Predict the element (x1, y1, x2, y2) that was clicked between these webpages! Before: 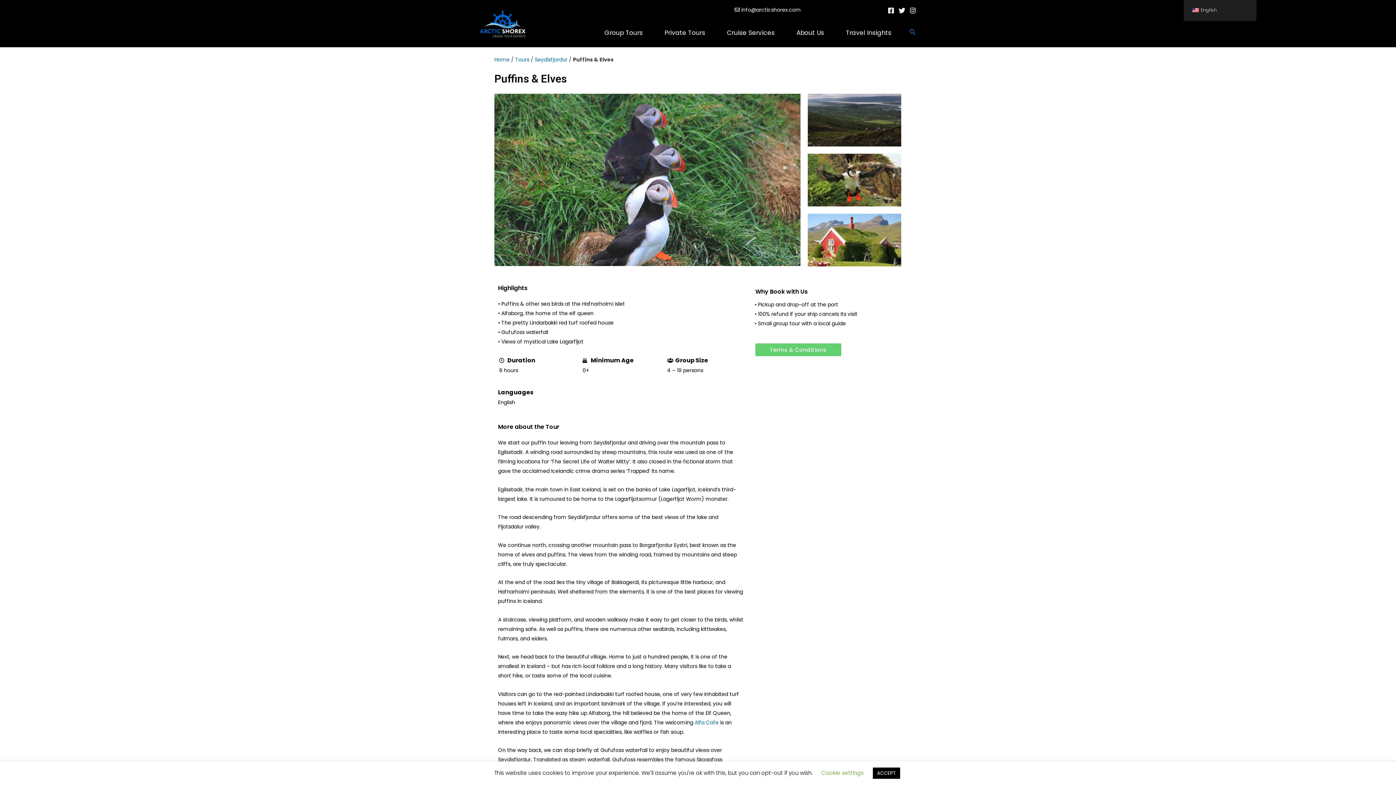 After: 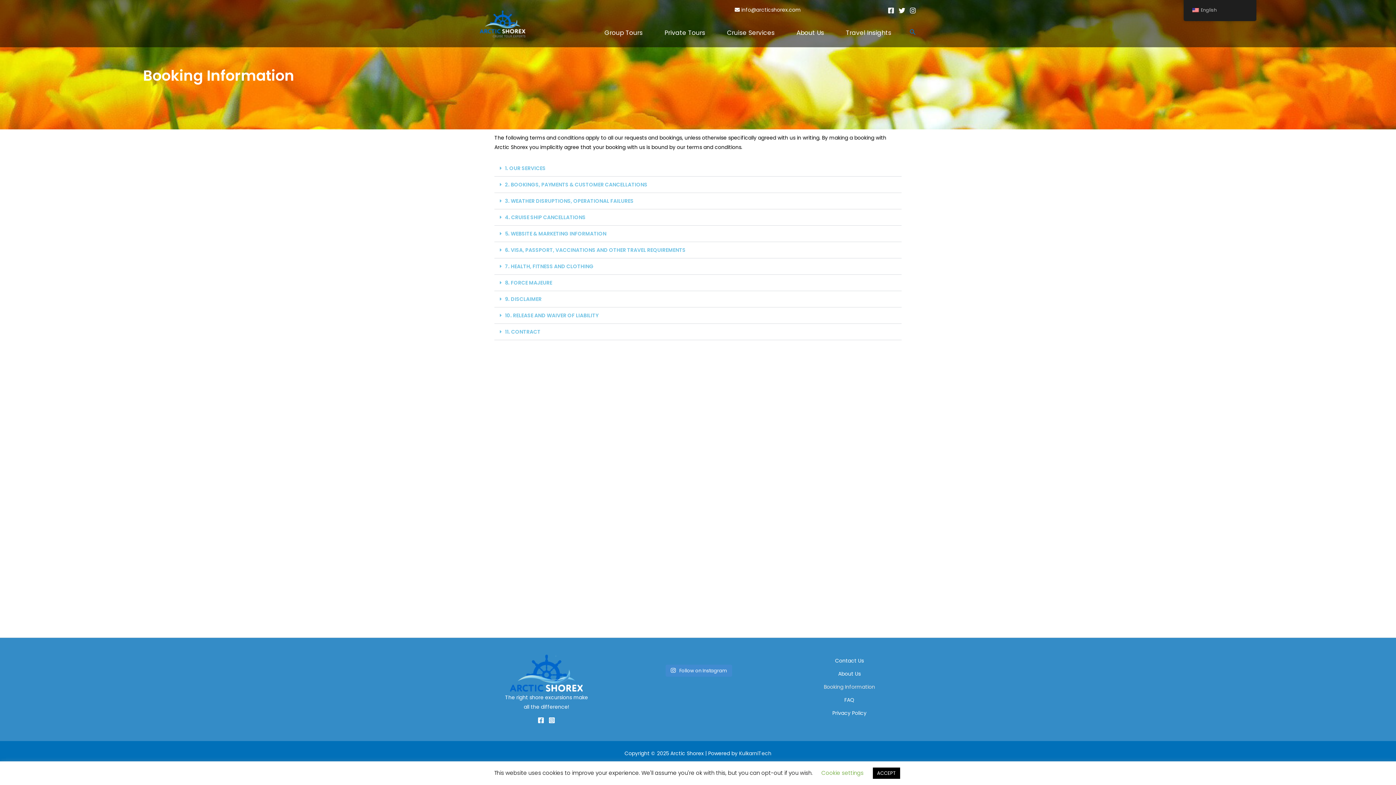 Action: bbox: (755, 343, 841, 356) label: Terms & Conditions